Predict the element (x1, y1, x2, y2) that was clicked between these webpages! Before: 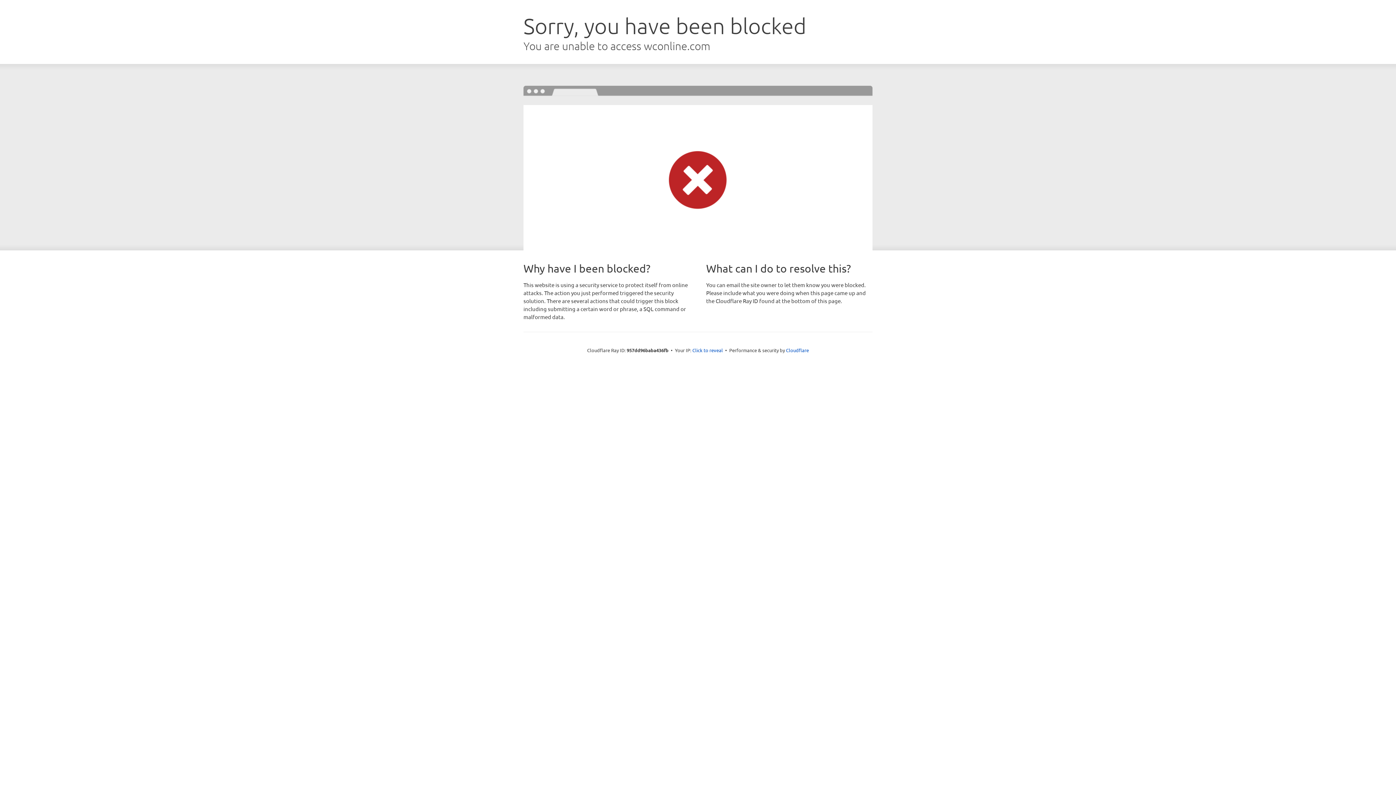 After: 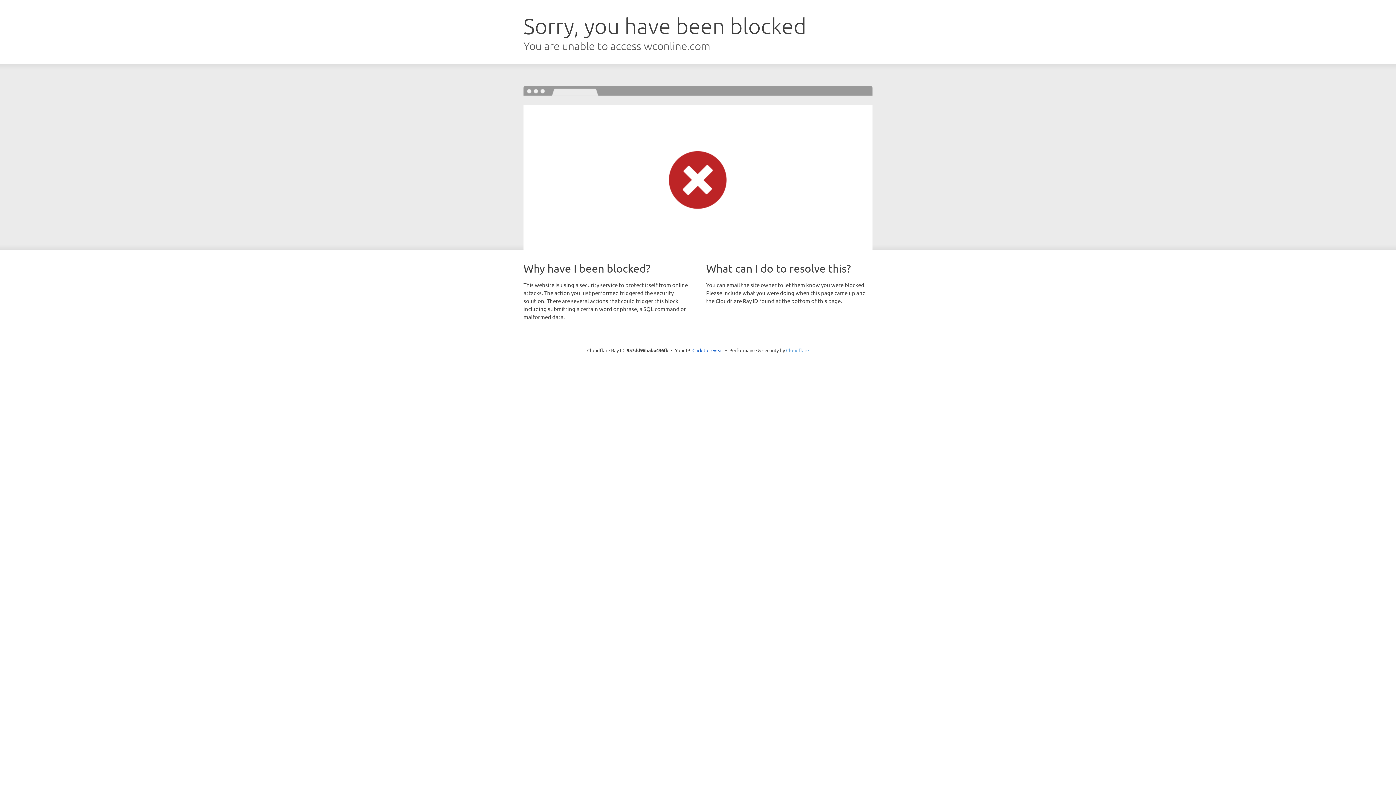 Action: bbox: (786, 347, 809, 353) label: Cloudflare